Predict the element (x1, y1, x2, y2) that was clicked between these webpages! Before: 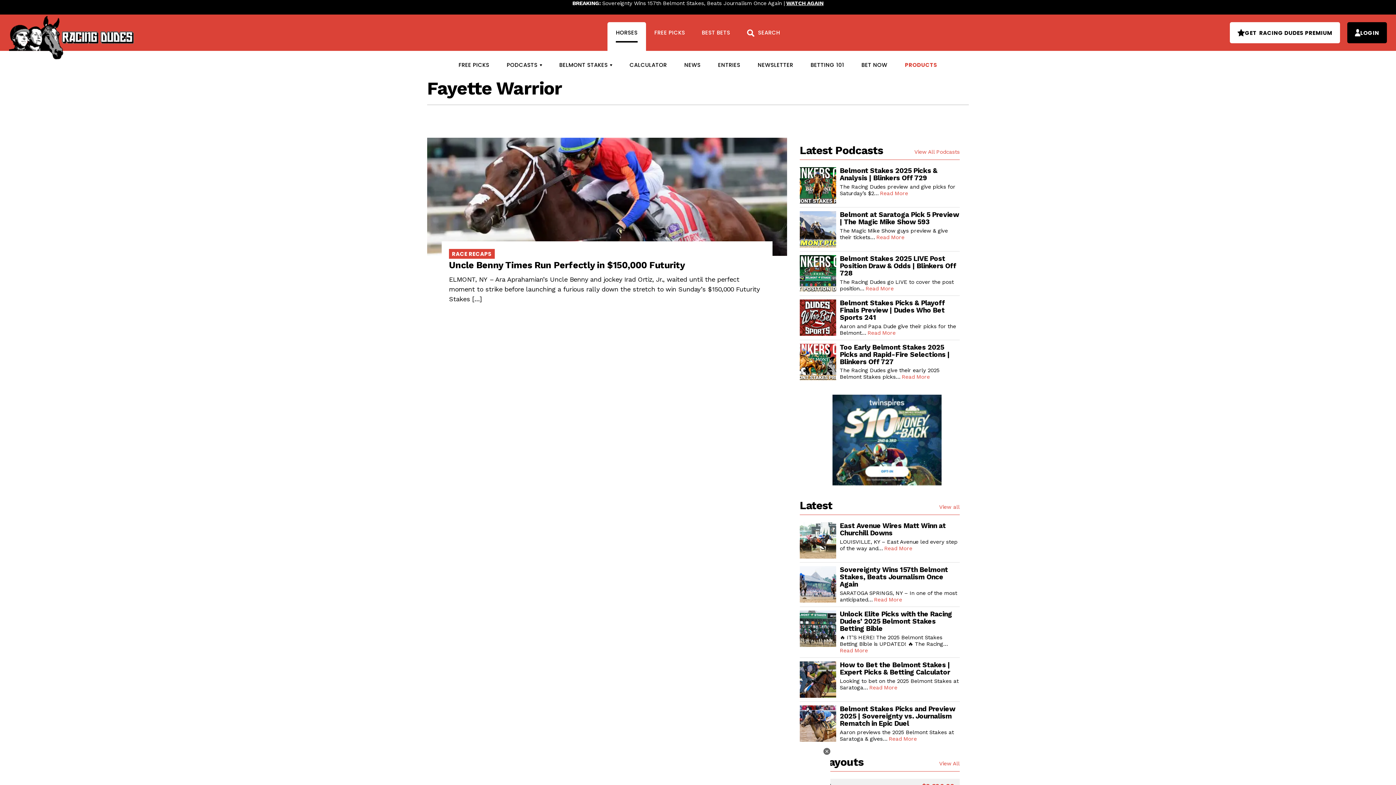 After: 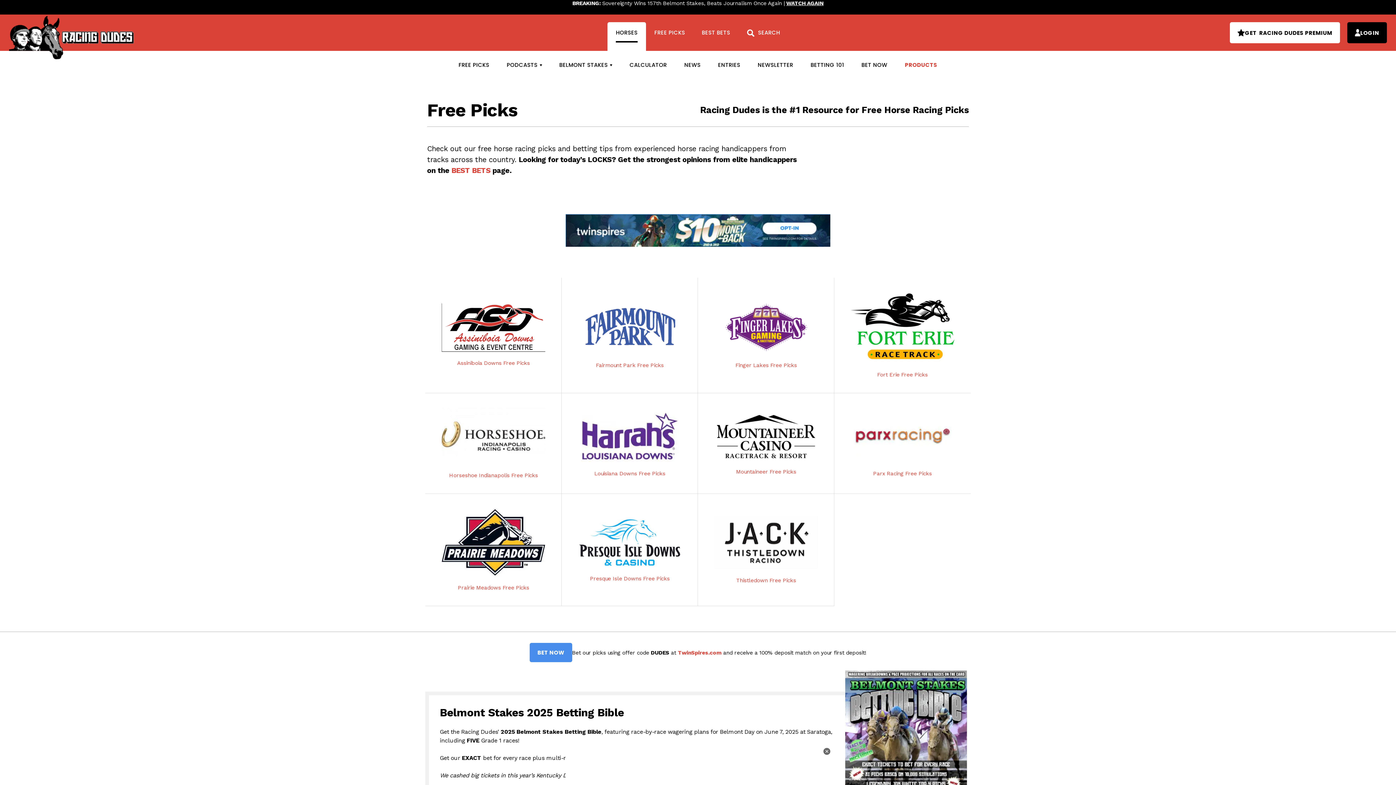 Action: label: FREE PICKS bbox: (449, 56, 498, 73)